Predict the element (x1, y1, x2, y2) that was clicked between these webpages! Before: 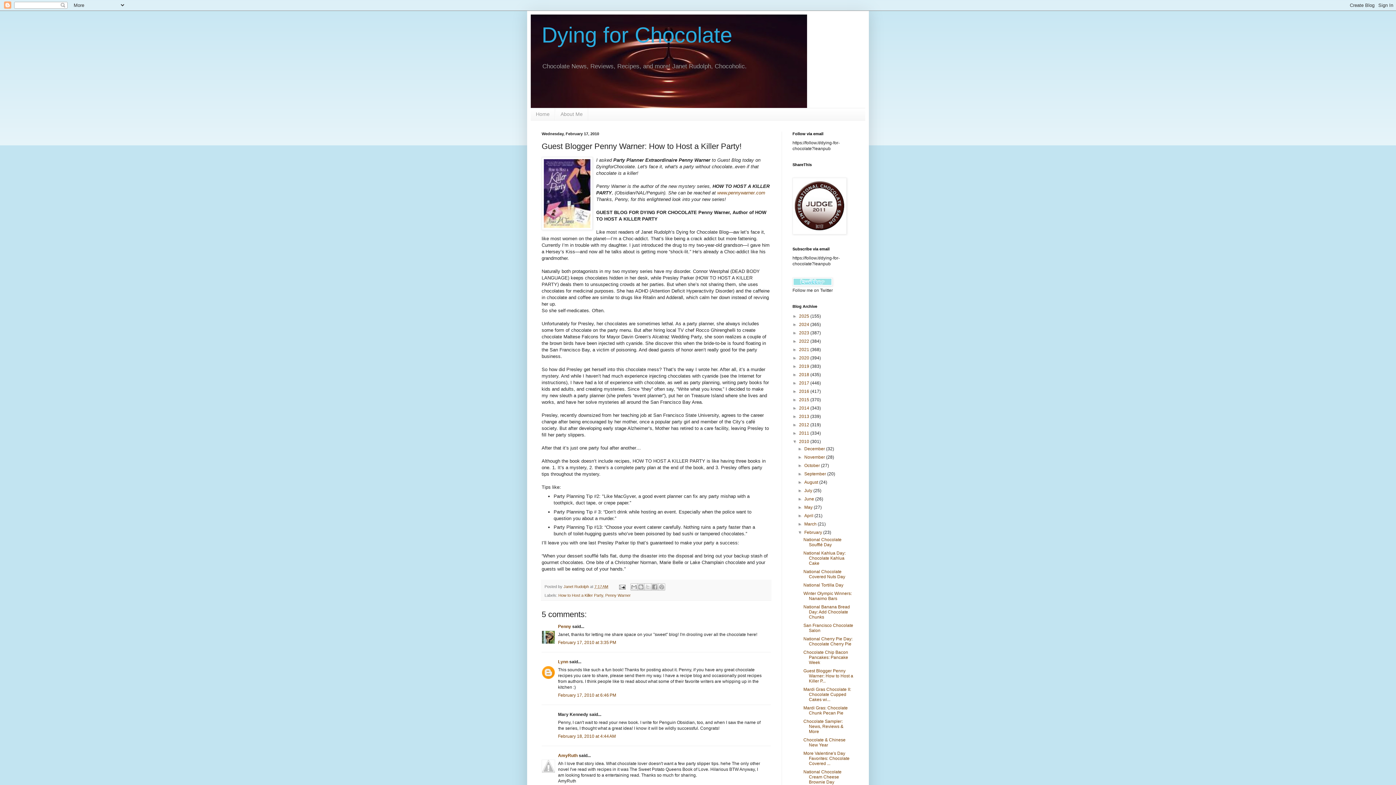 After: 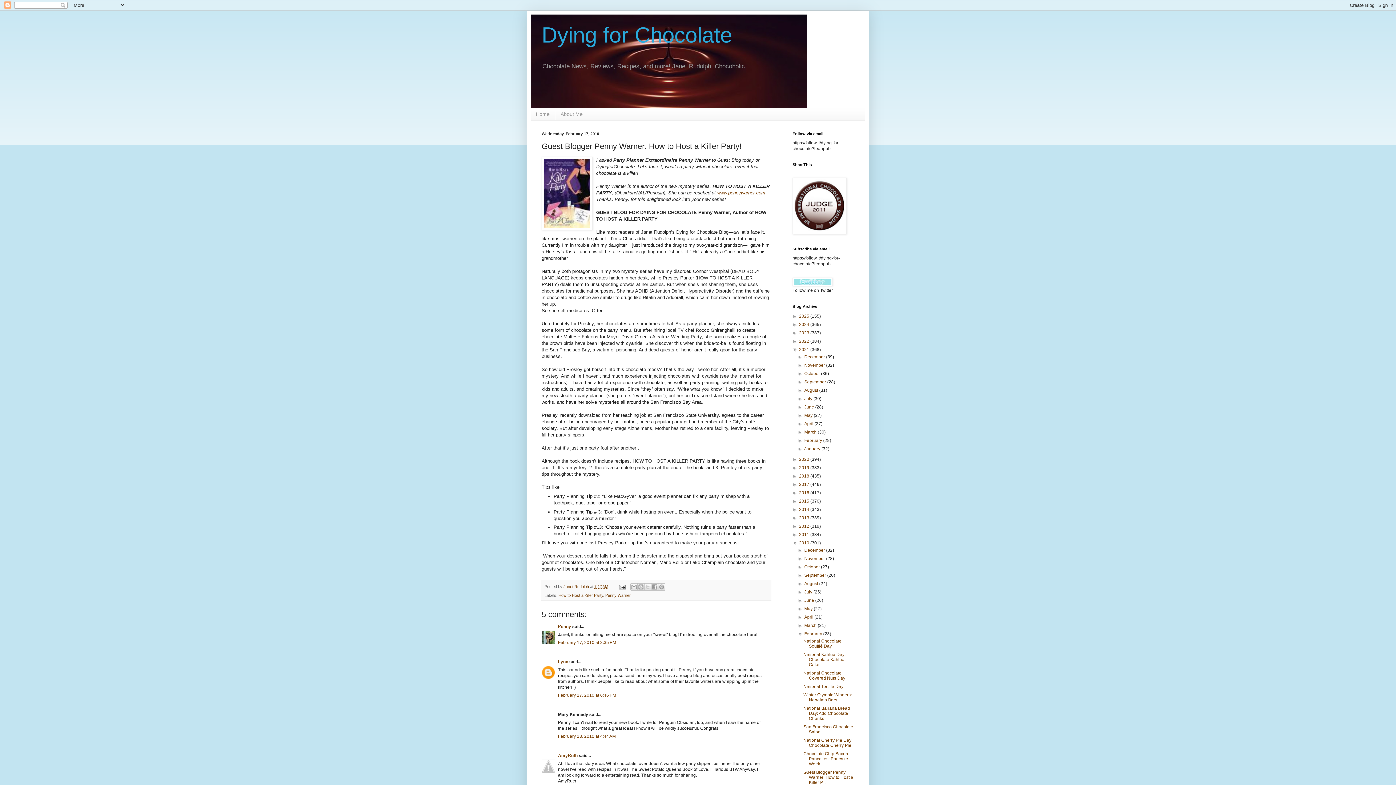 Action: bbox: (792, 347, 799, 352) label: ►  